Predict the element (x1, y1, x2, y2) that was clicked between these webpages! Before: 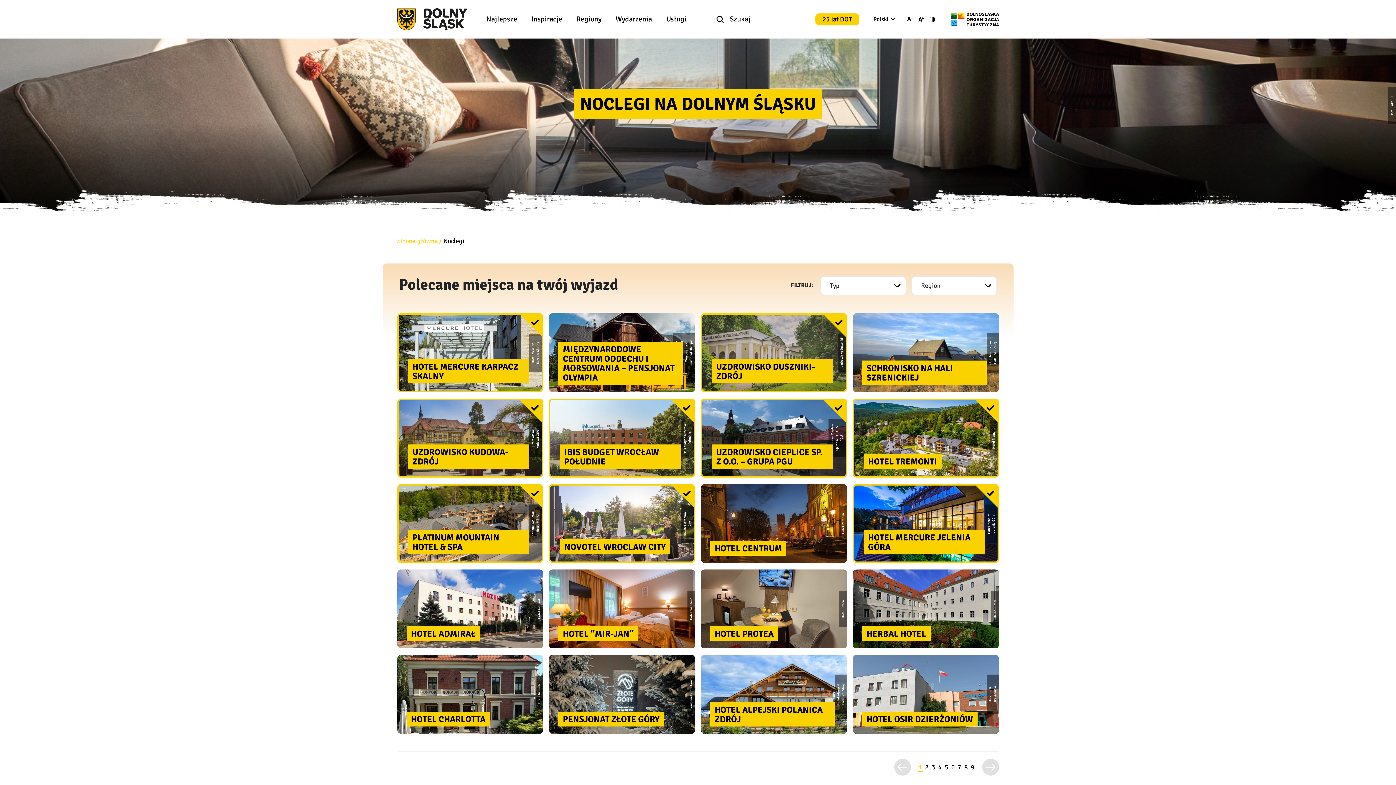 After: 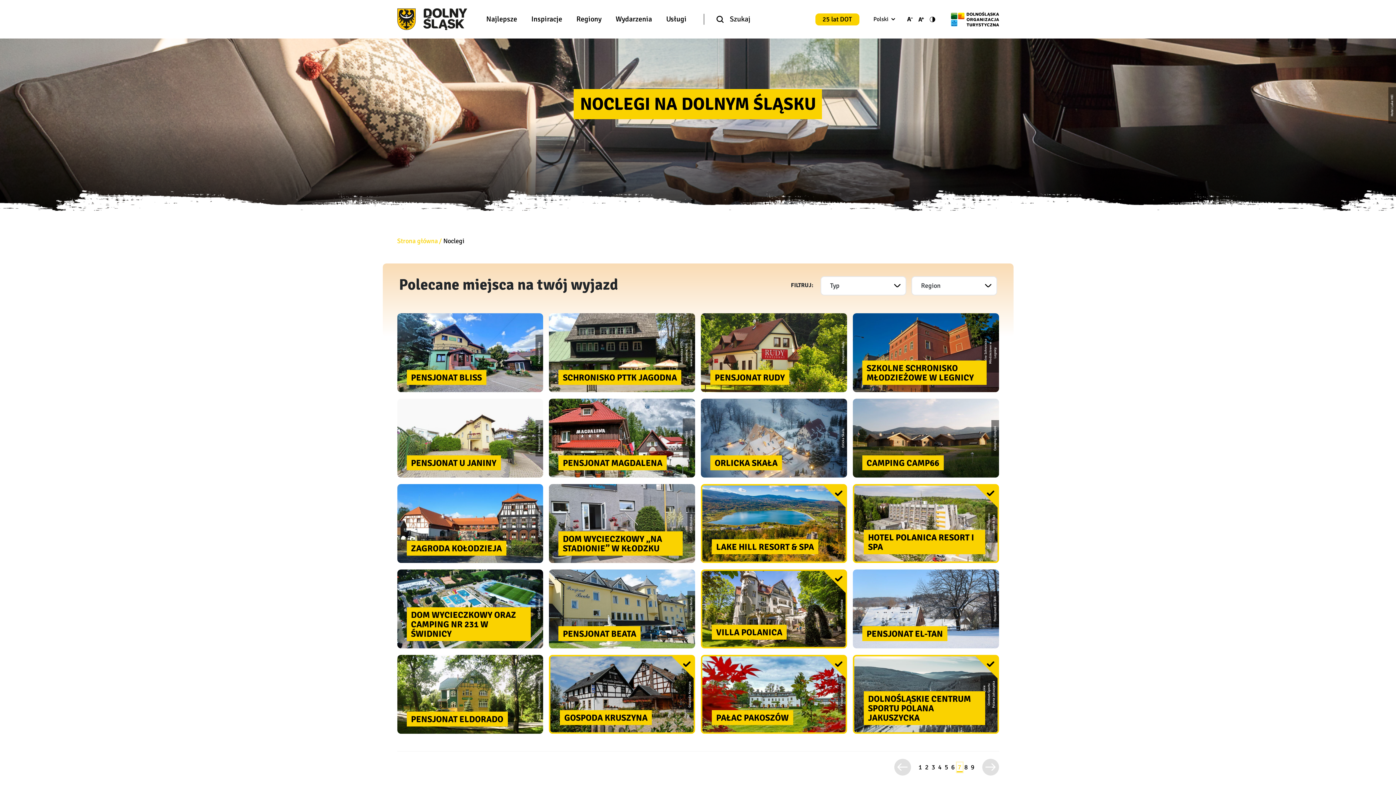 Action: bbox: (956, 762, 962, 772) label: 7